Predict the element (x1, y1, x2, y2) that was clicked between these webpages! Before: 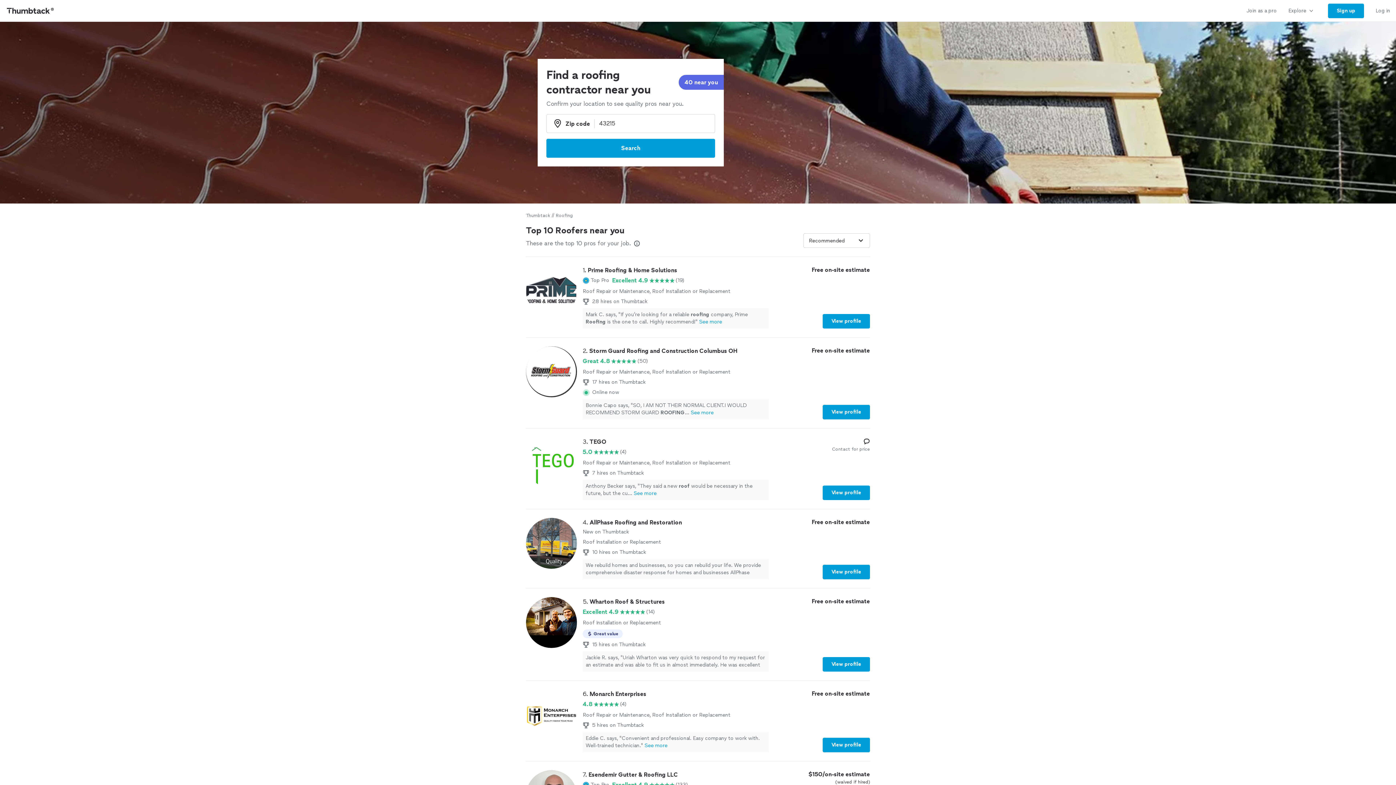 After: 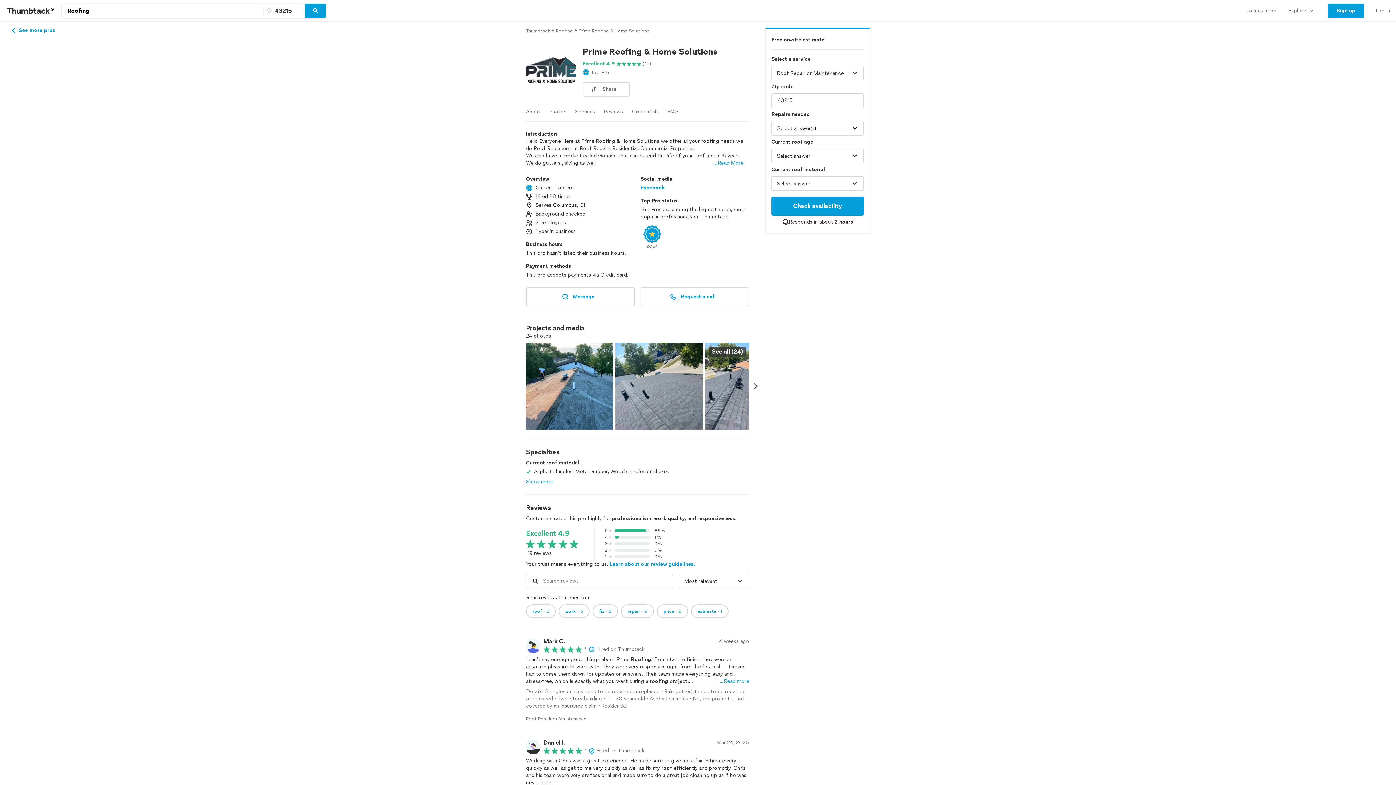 Action: label: View profile bbox: (822, 314, 870, 328)